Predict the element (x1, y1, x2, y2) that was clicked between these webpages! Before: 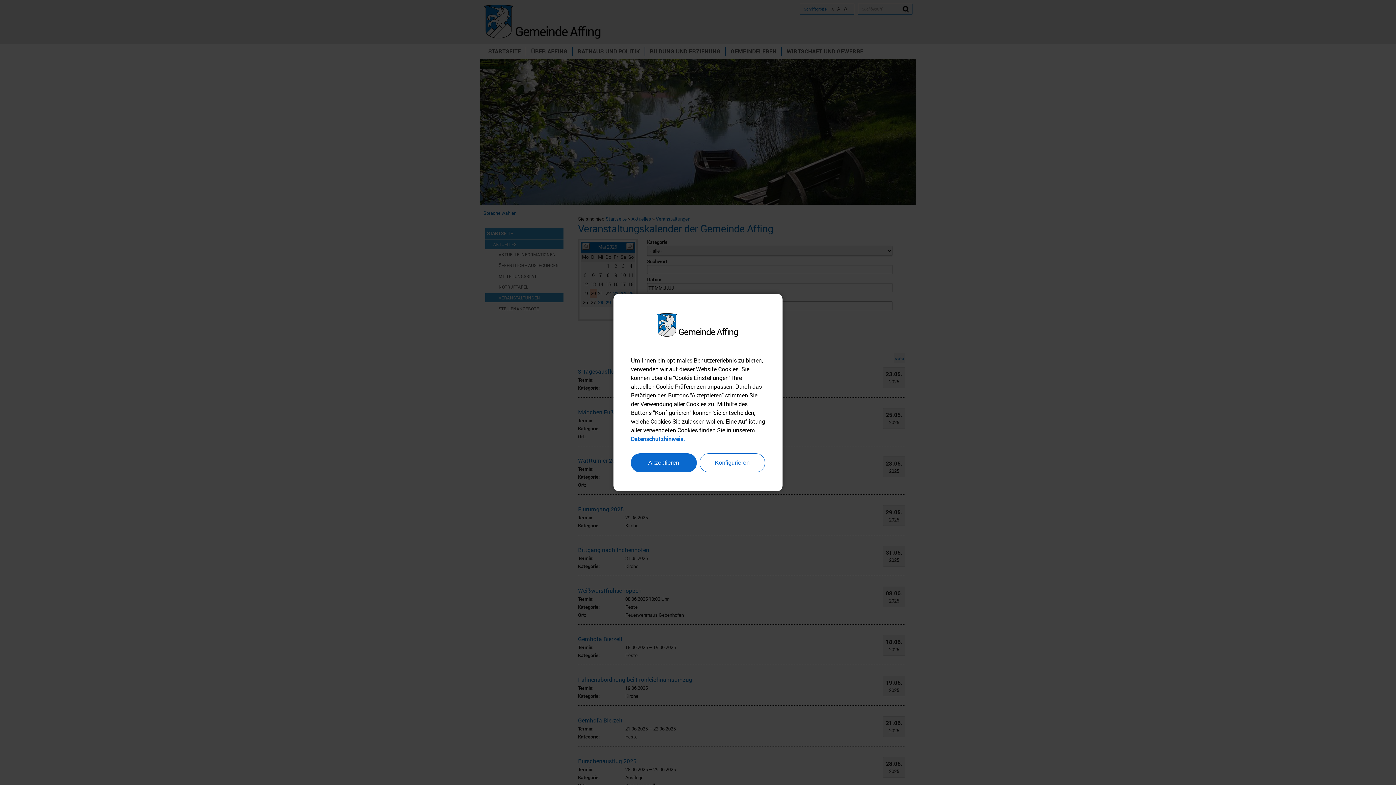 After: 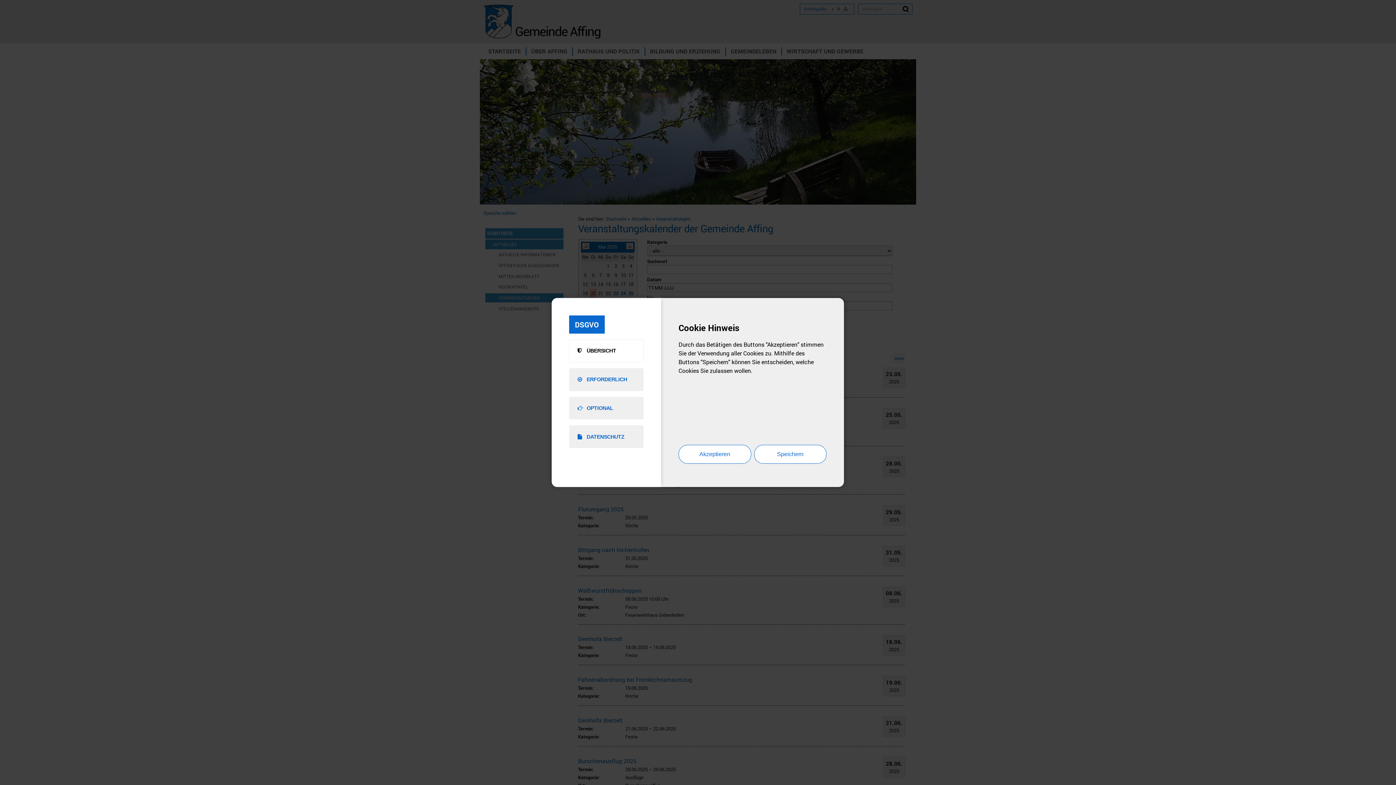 Action: bbox: (699, 453, 765, 472) label: Konfigurieren